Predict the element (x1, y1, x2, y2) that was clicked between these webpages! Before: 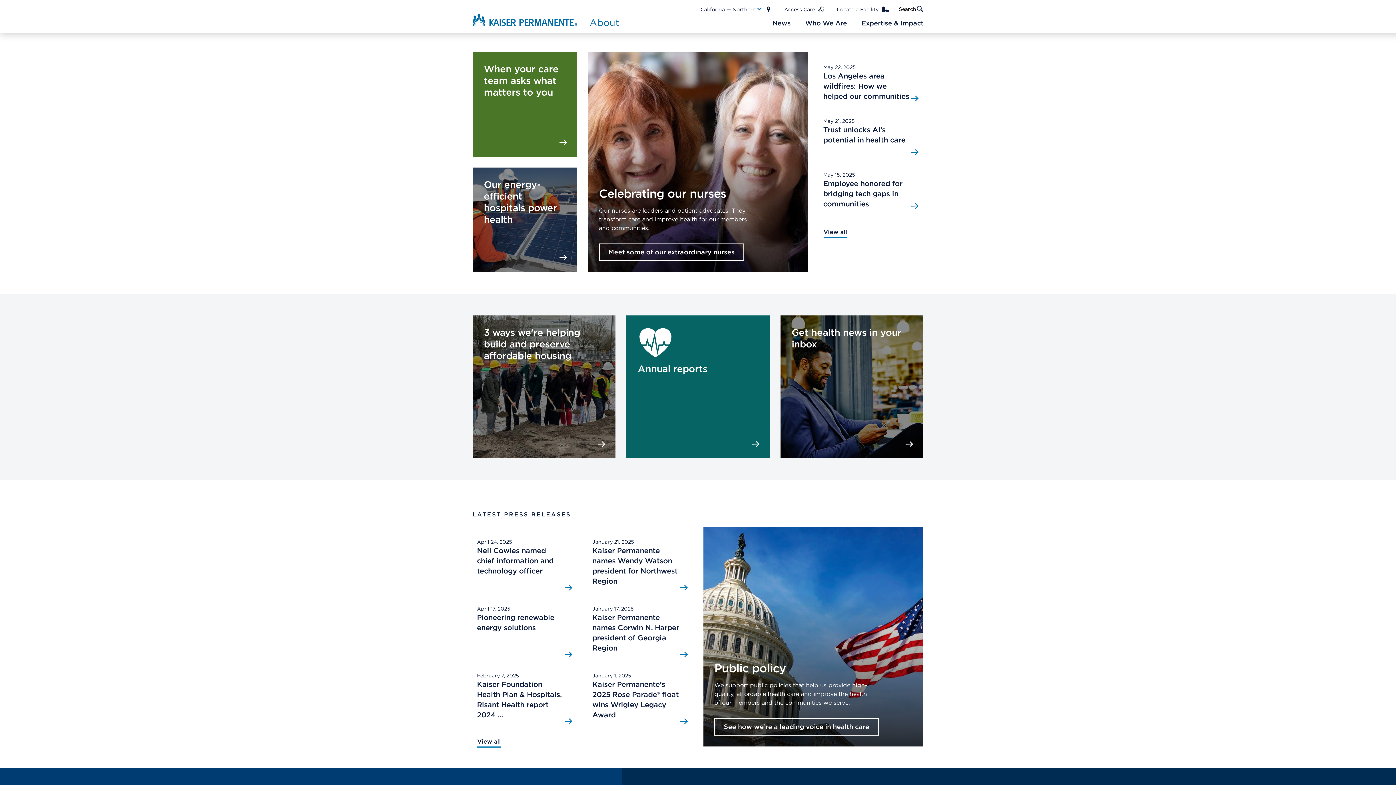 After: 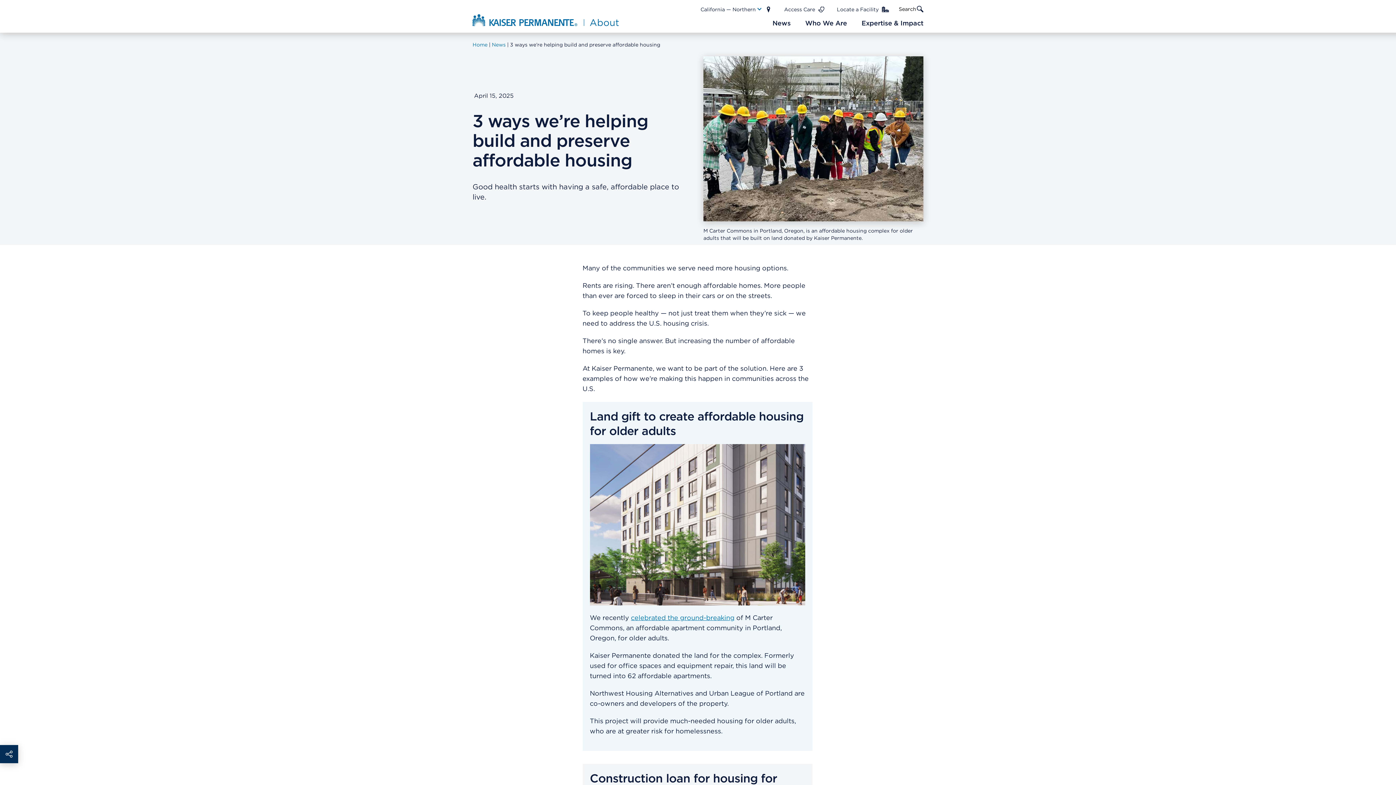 Action: bbox: (472, 315, 615, 458) label: 3 ways we’re helping build and preserve affordable housing